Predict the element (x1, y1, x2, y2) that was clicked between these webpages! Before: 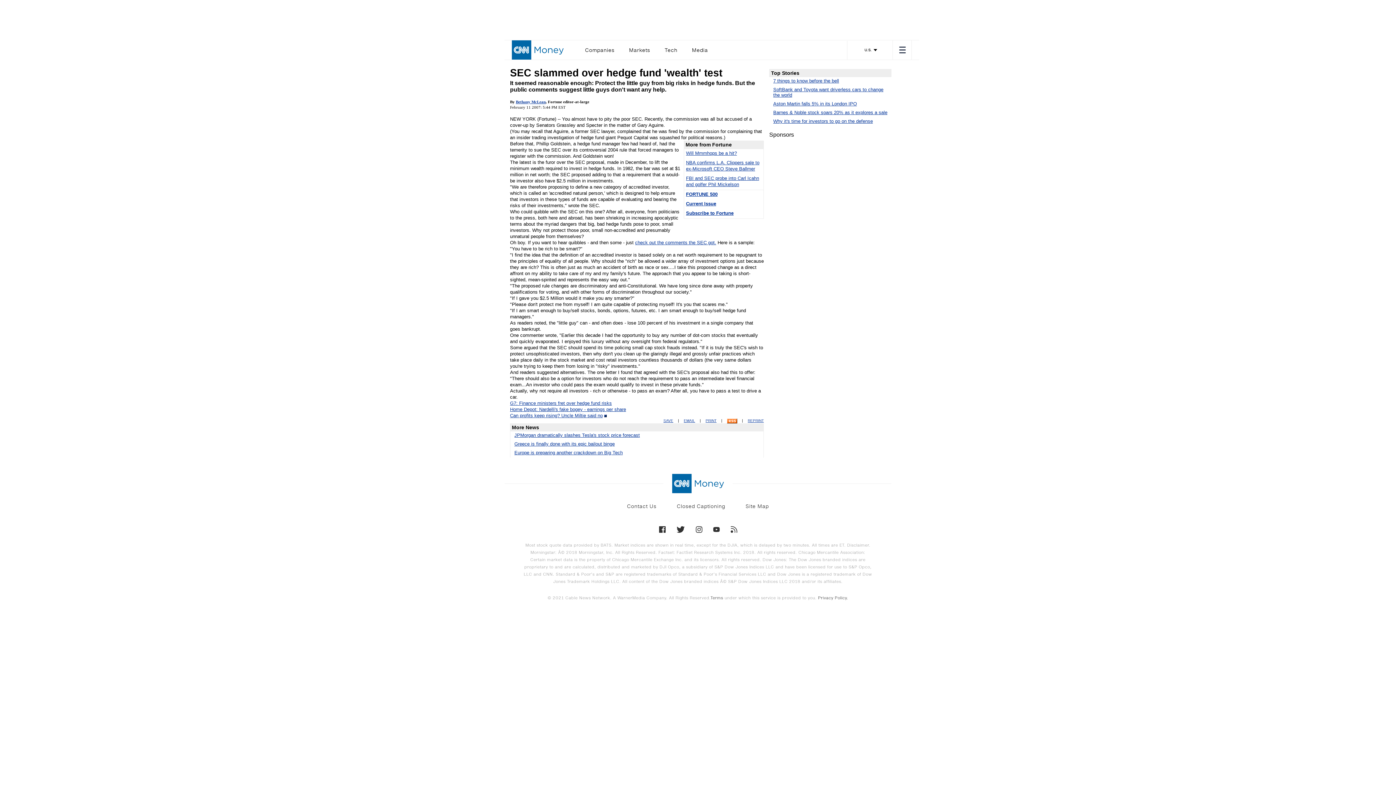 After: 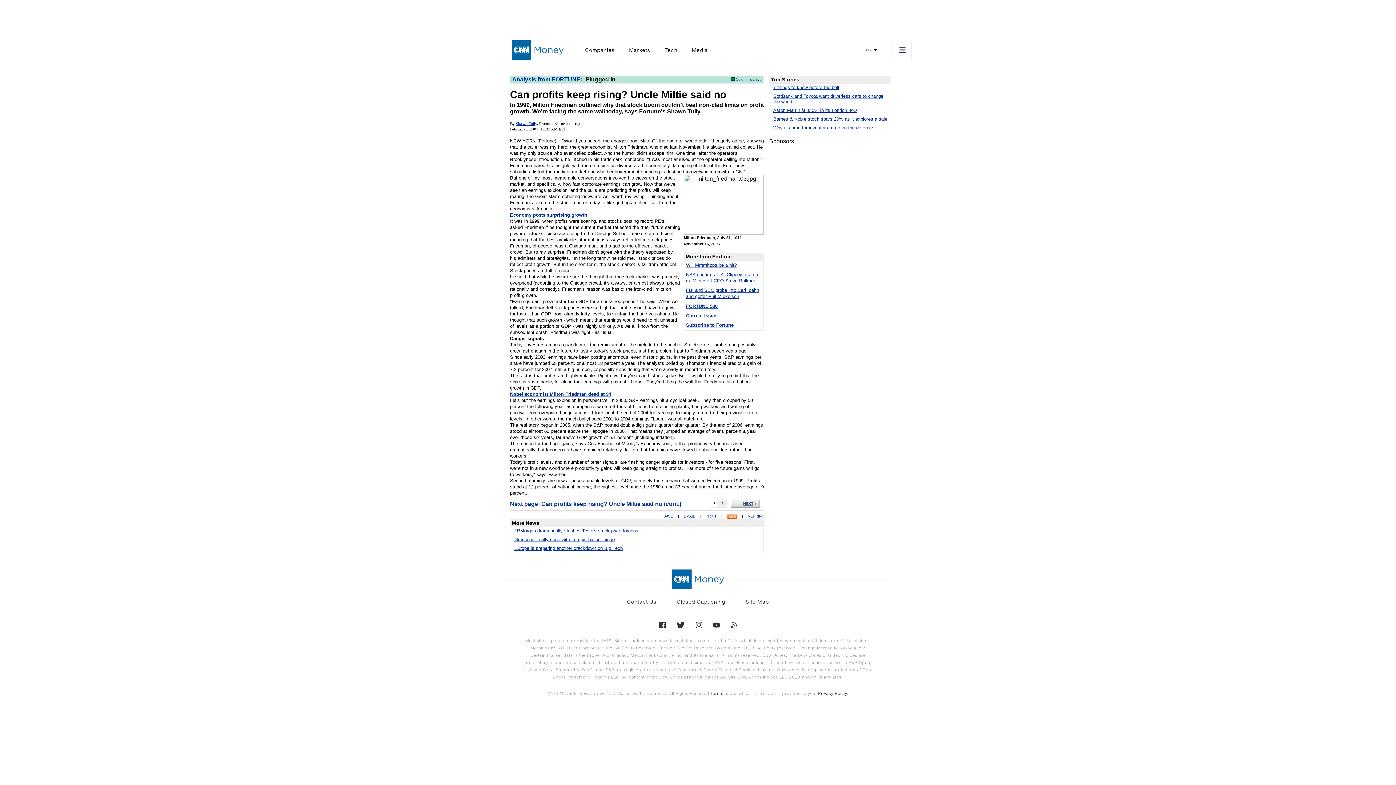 Action: bbox: (510, 413, 602, 418) label: Can profits keep rising? Uncle Miltie said no